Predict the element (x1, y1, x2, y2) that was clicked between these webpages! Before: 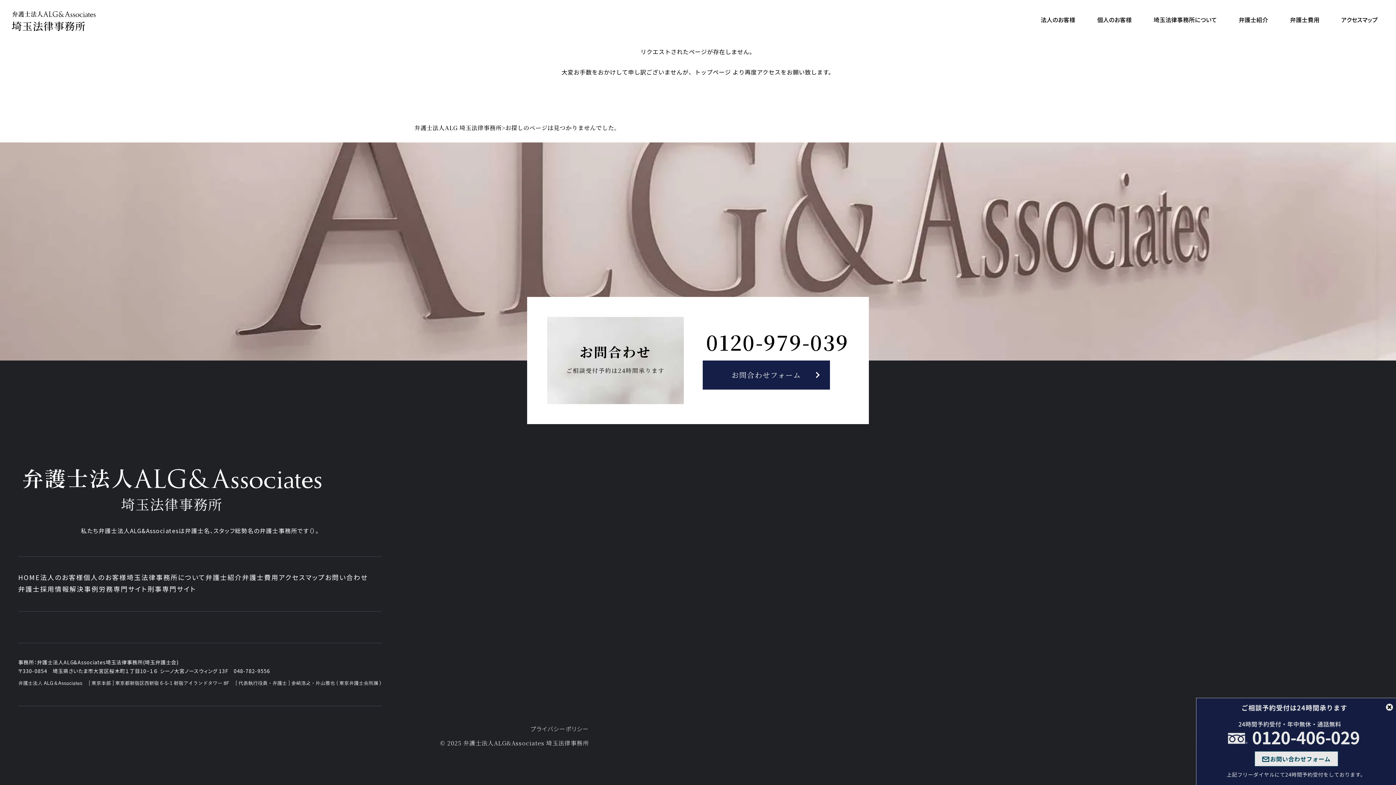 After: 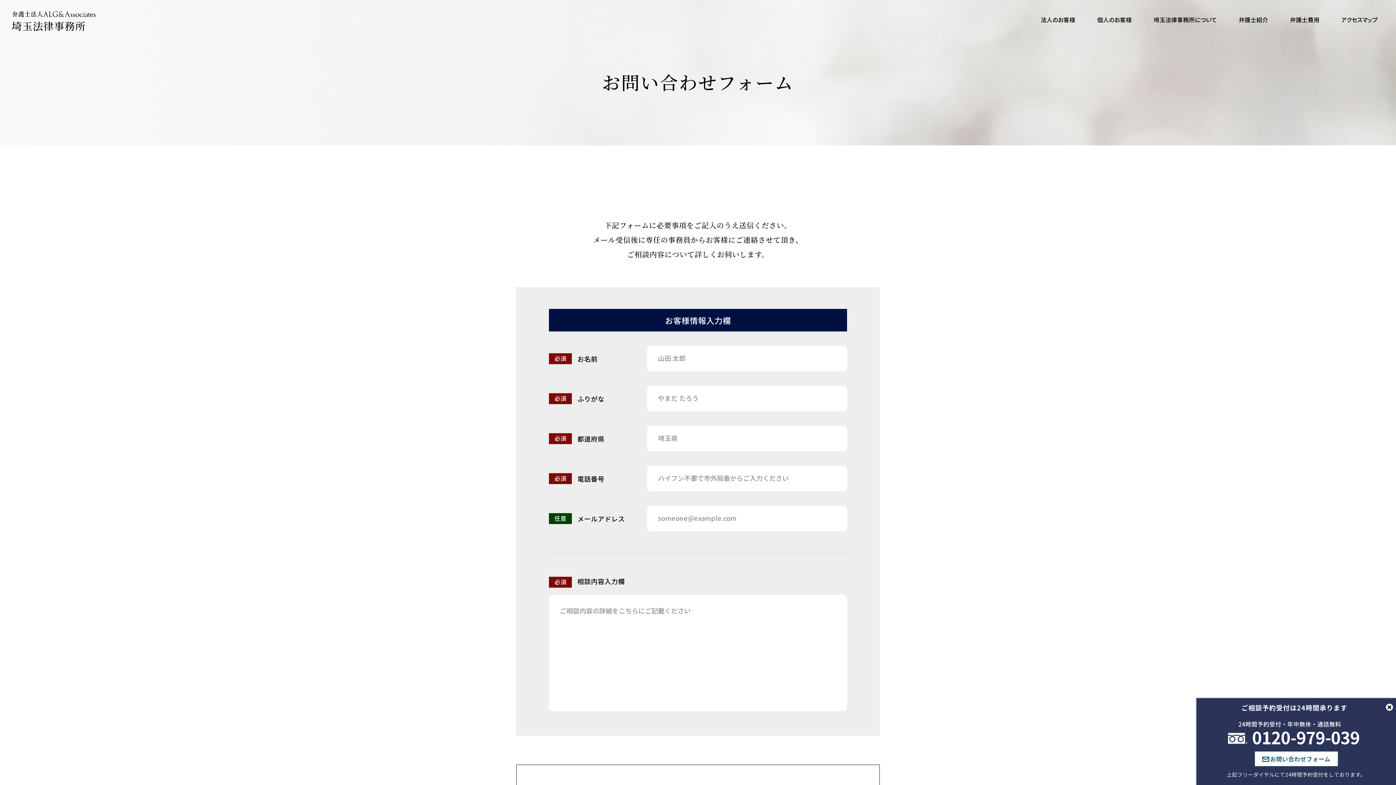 Action: label: お問い合わせフォーム bbox: (1254, 751, 1338, 766)